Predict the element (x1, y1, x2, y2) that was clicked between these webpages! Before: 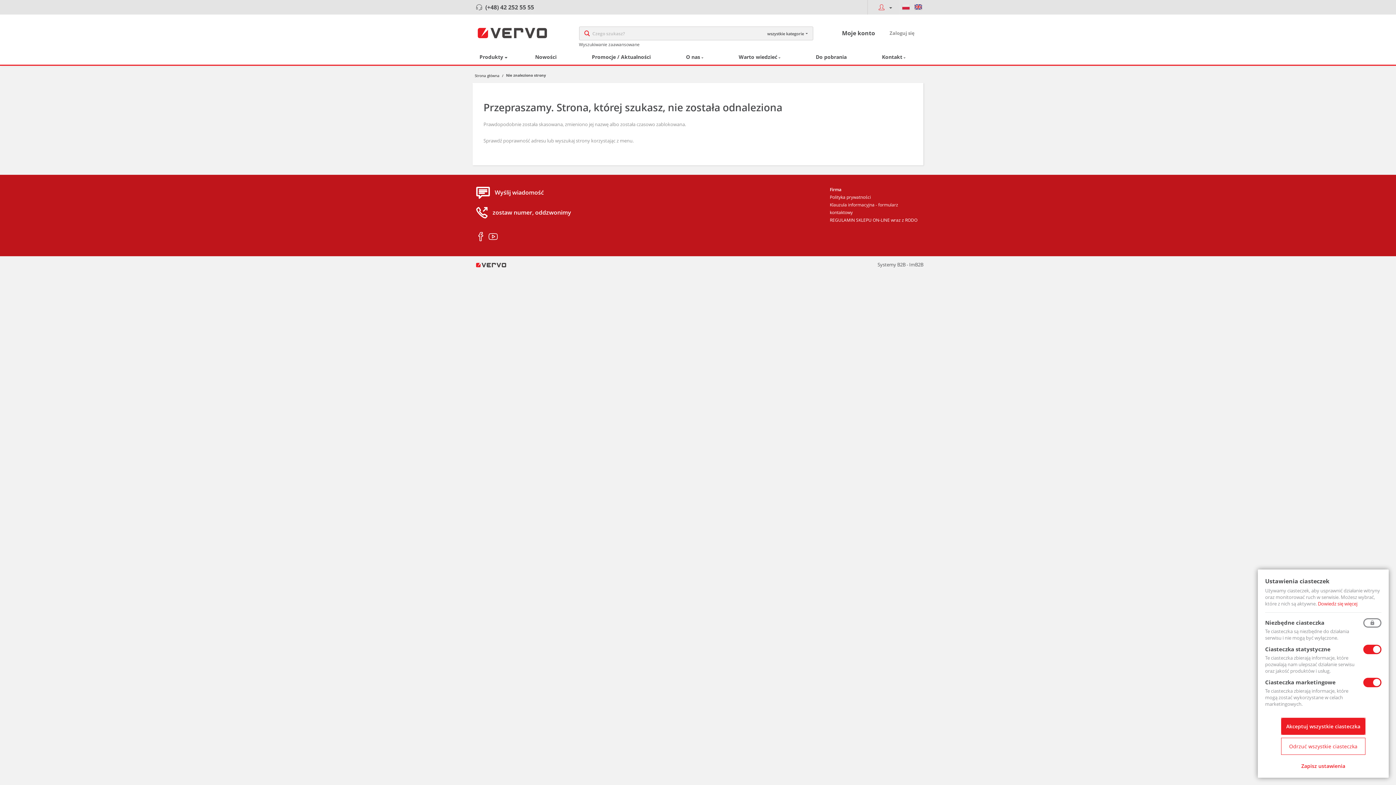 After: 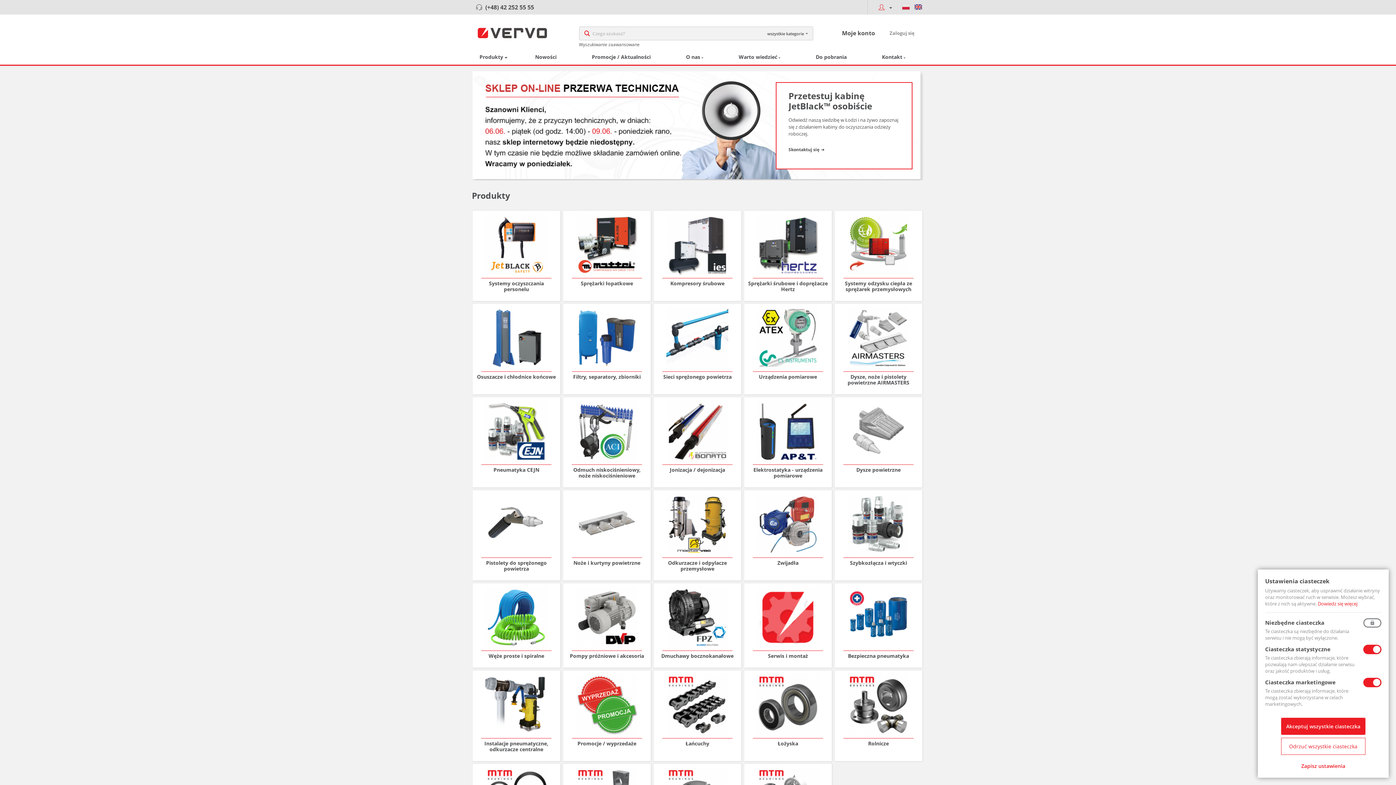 Action: bbox: (474, 260, 507, 268)